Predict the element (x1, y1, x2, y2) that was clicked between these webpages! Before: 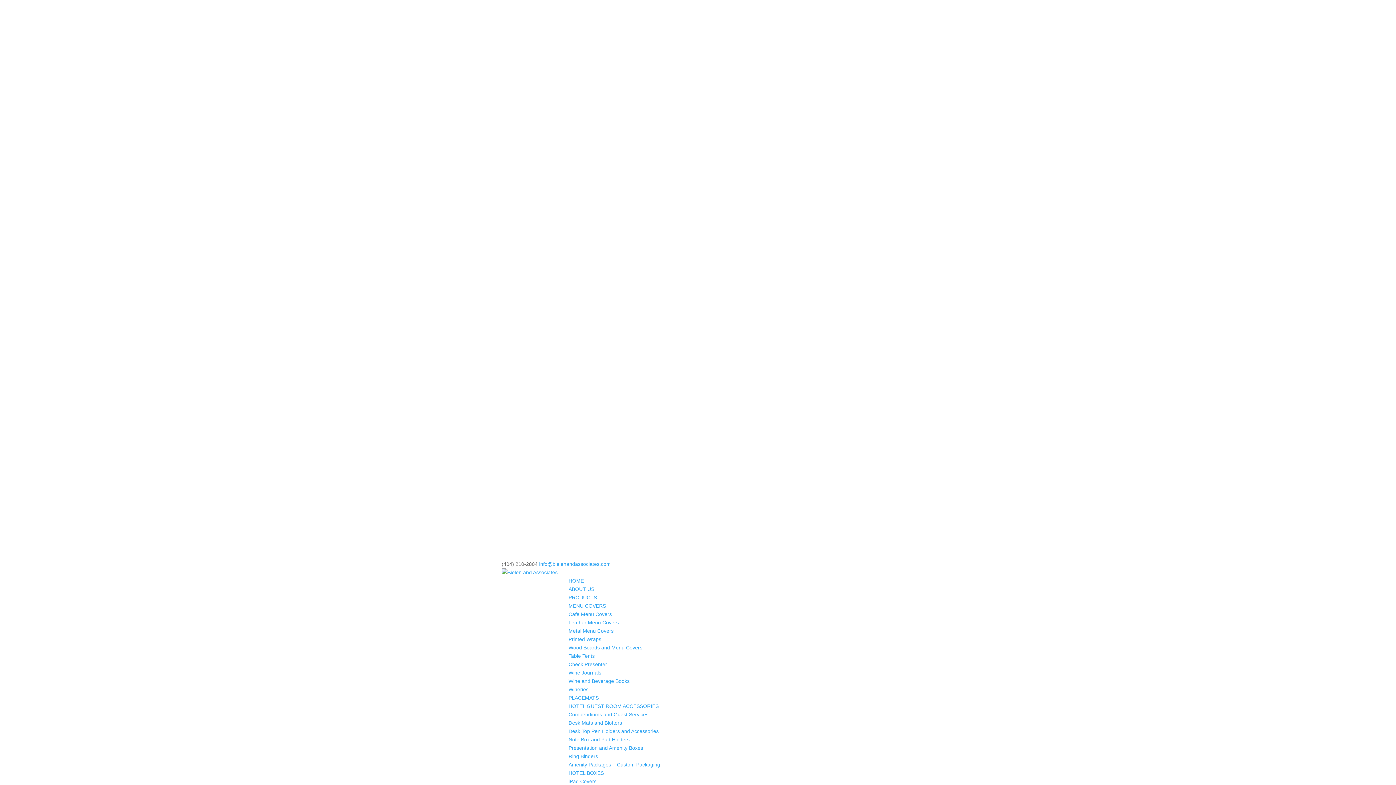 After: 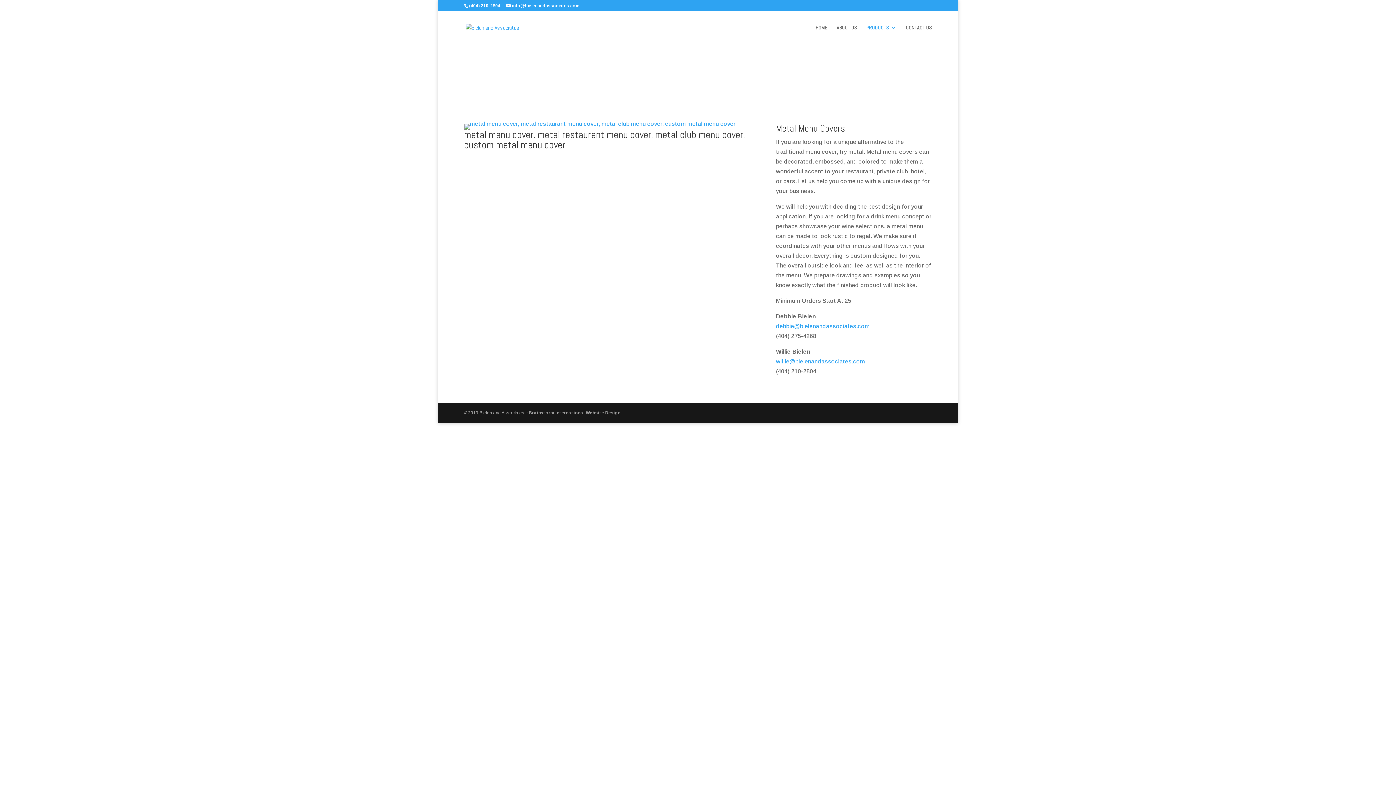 Action: bbox: (568, 628, 613, 634) label: Metal Menu Covers